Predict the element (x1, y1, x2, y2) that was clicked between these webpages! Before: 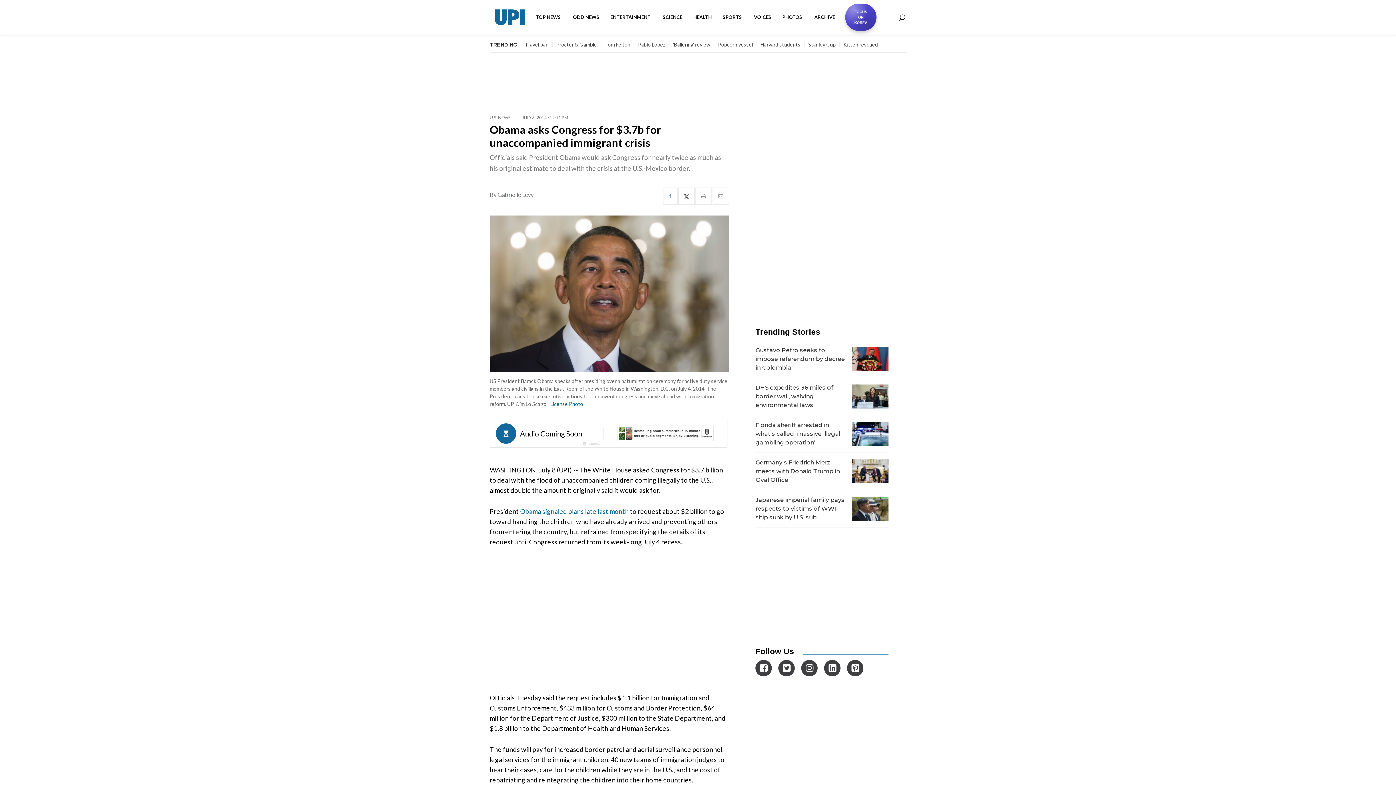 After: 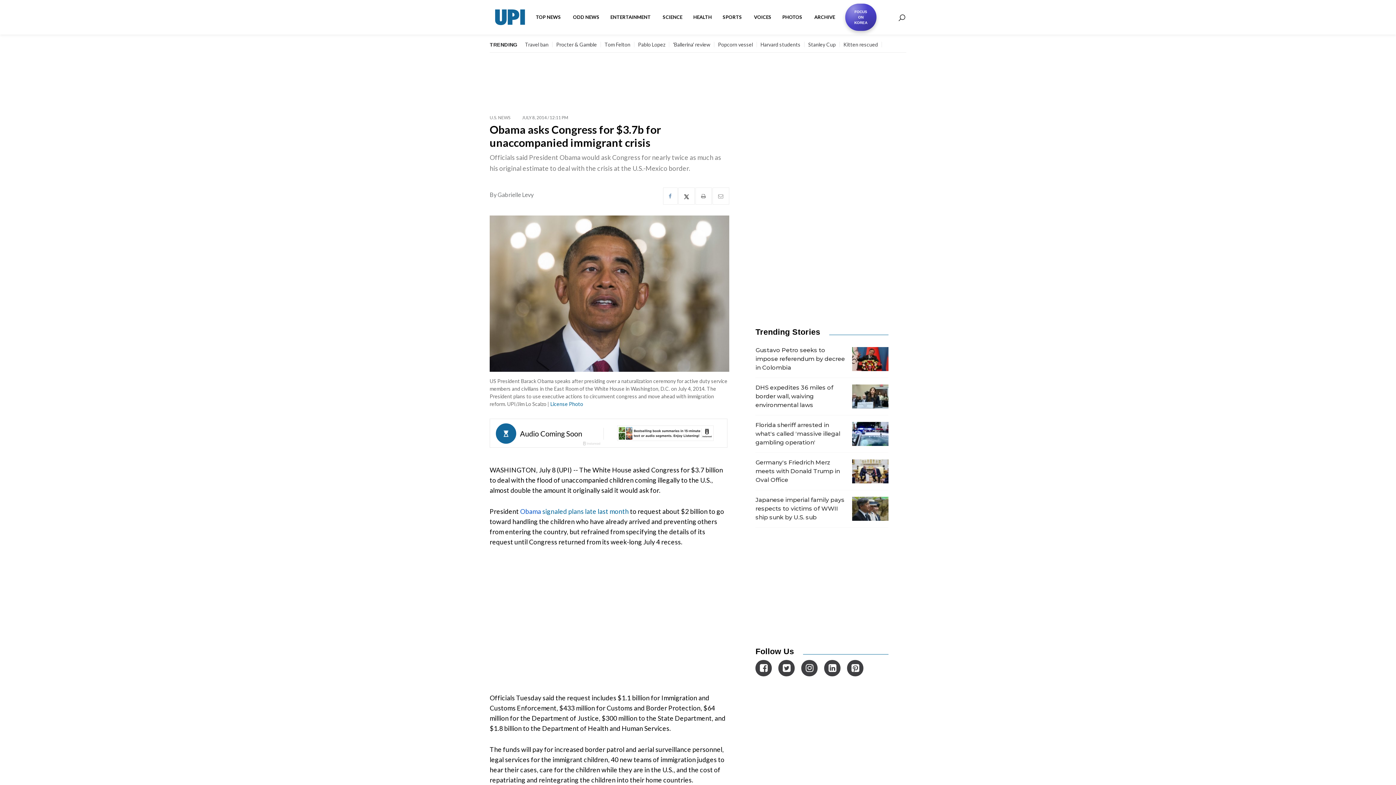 Action: bbox: (520, 507, 541, 515) label: Obama